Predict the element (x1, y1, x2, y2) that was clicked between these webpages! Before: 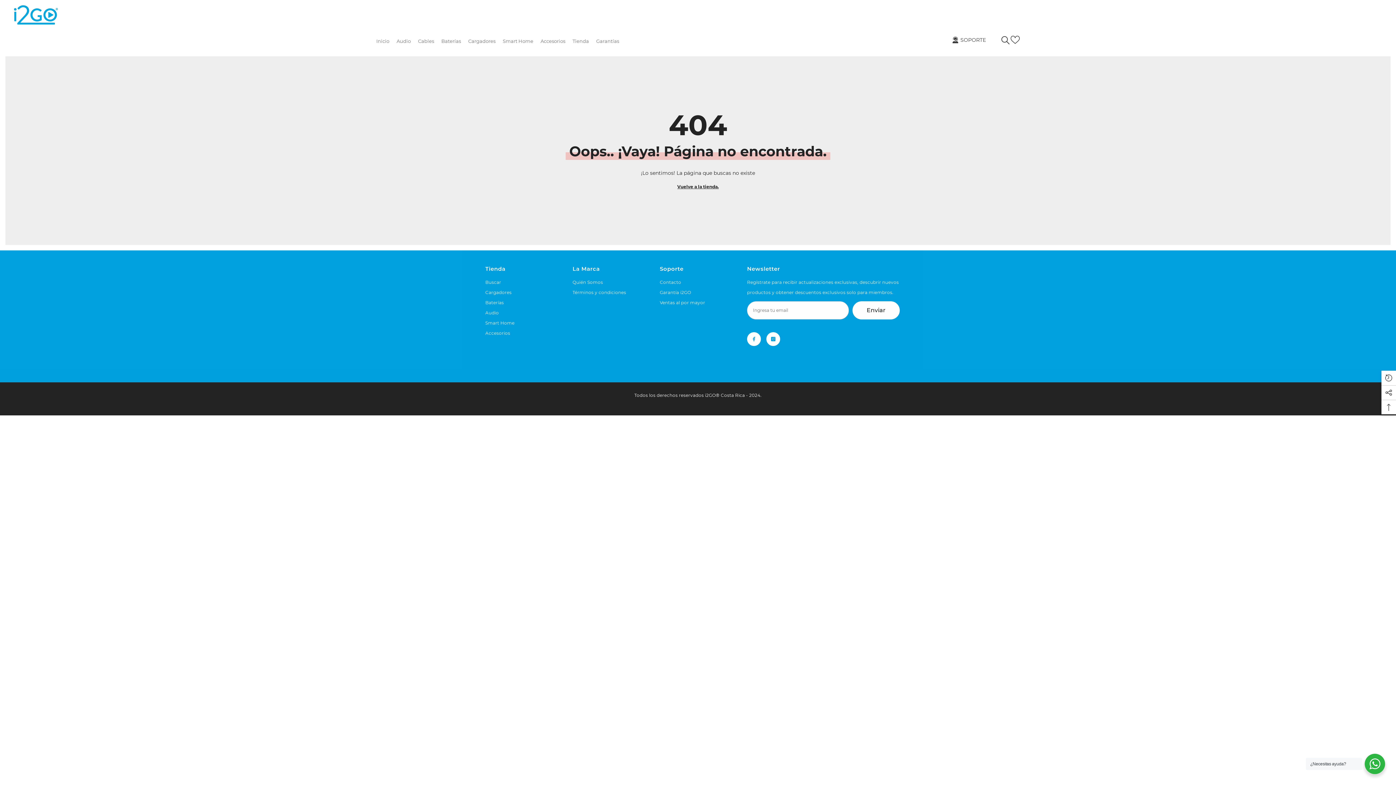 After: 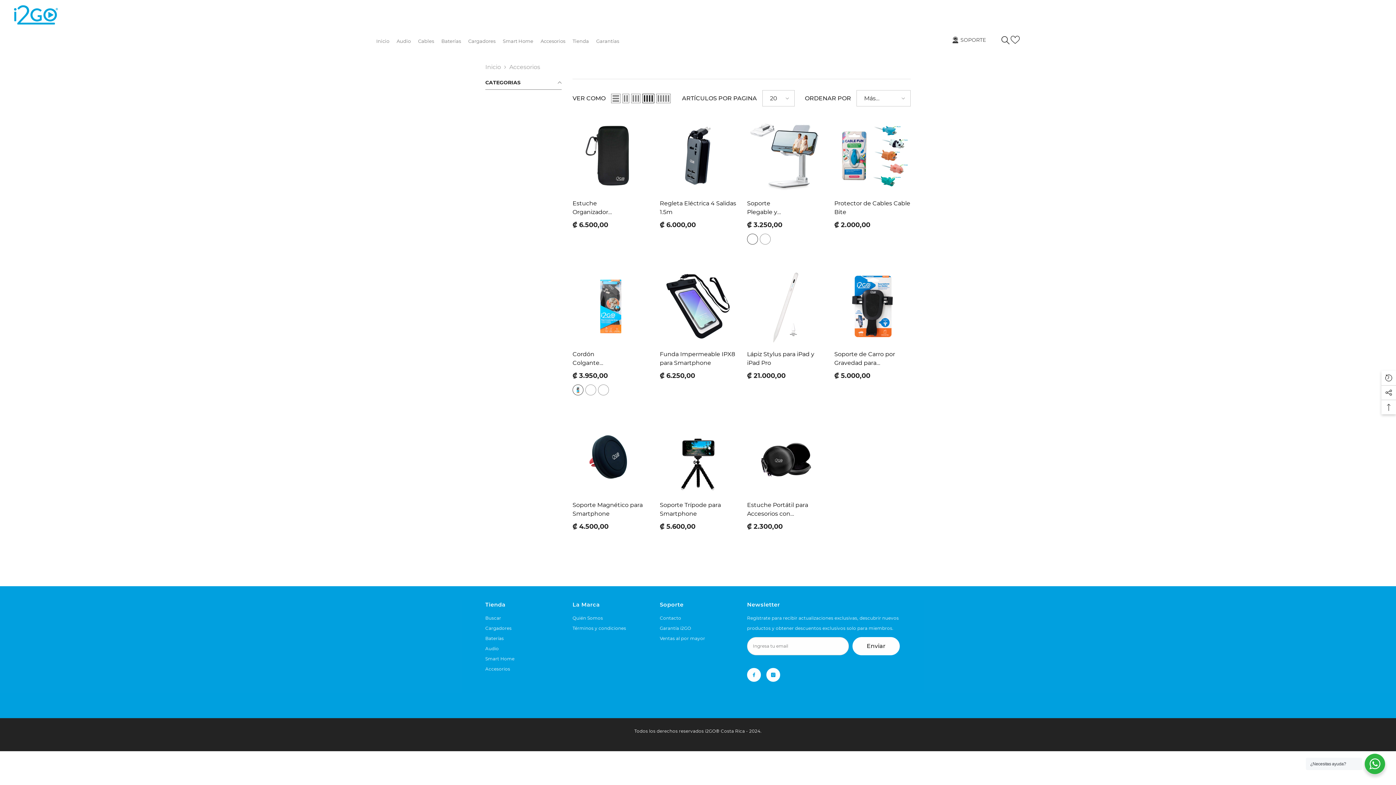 Action: label: Accesorios bbox: (537, 36, 569, 50)